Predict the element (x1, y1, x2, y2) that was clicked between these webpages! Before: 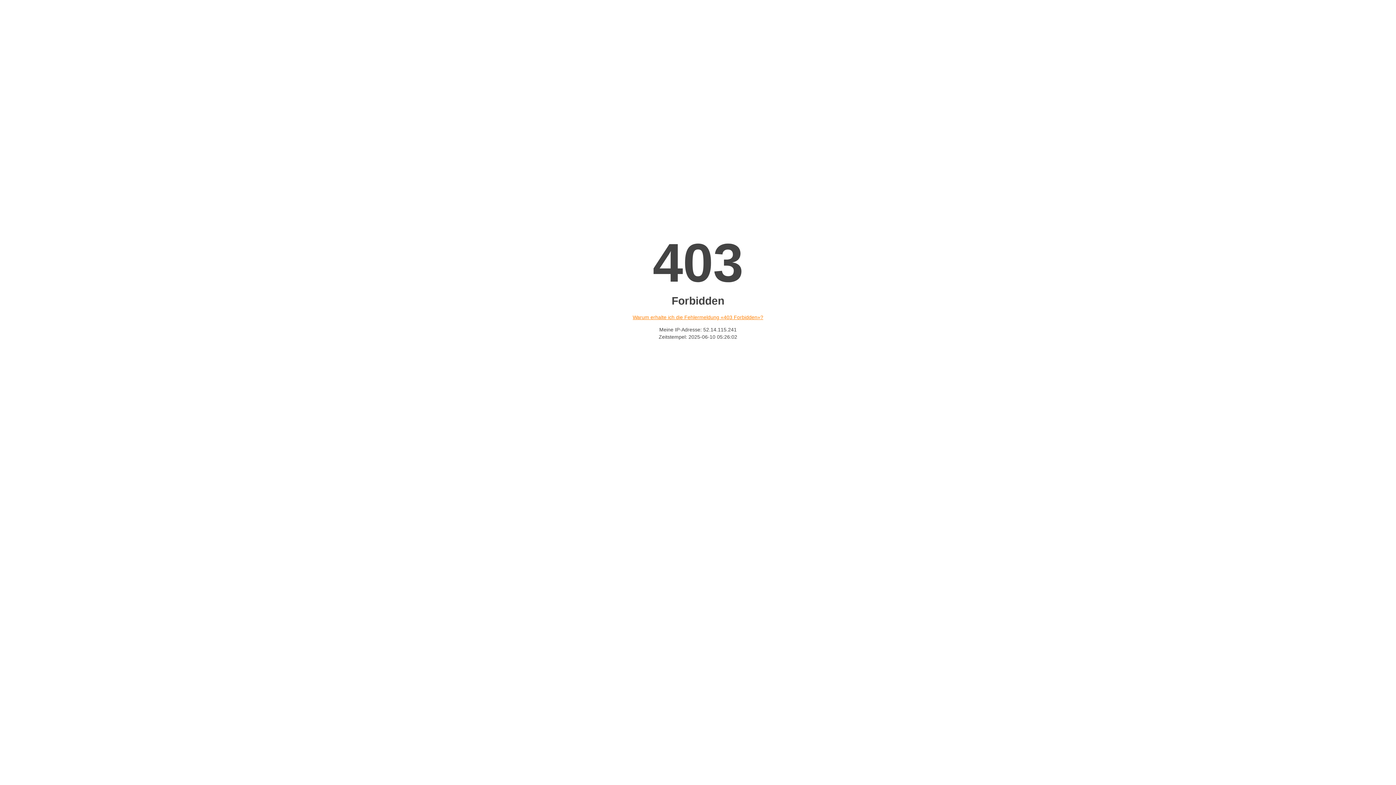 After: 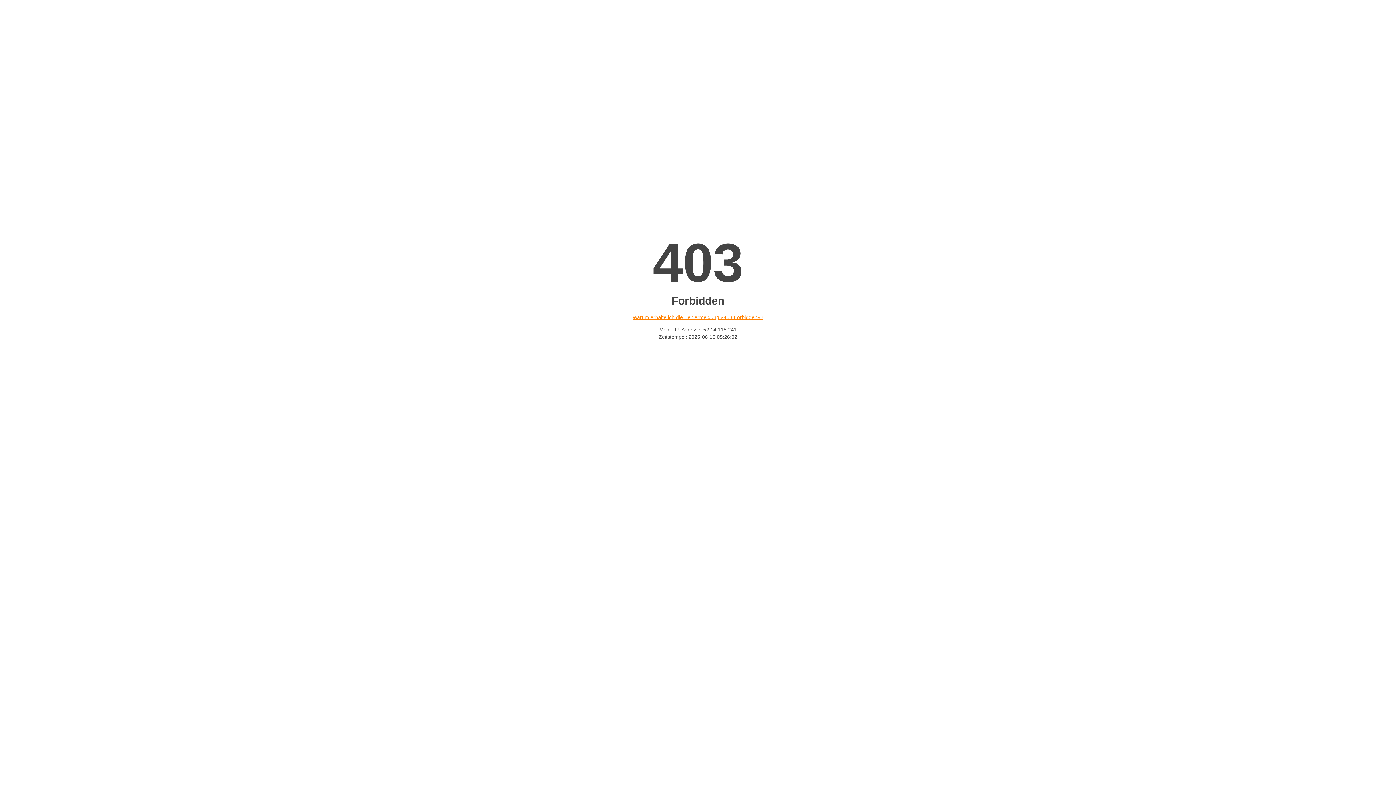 Action: label: Warum erhalte ich die Fehlermeldung «403 Forbidden»? bbox: (632, 314, 763, 320)